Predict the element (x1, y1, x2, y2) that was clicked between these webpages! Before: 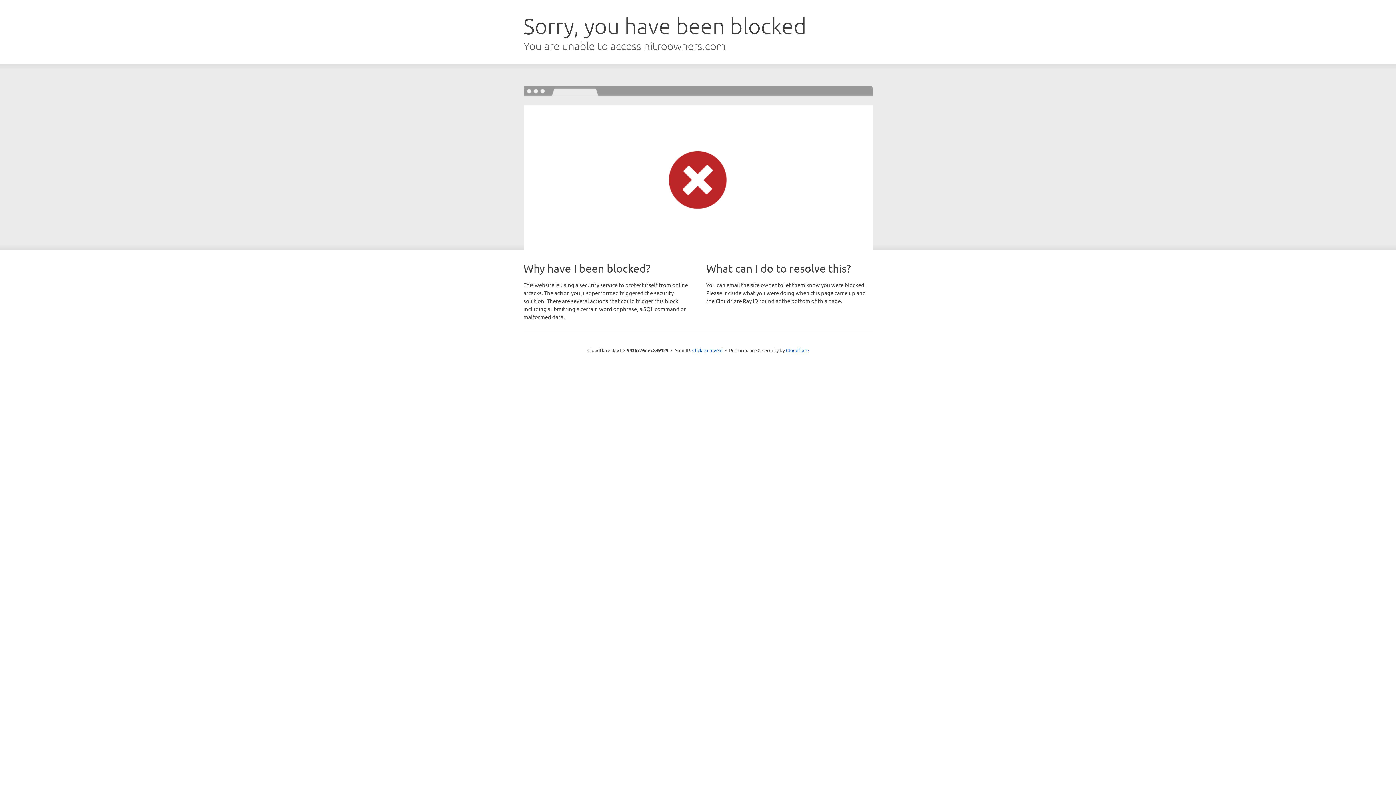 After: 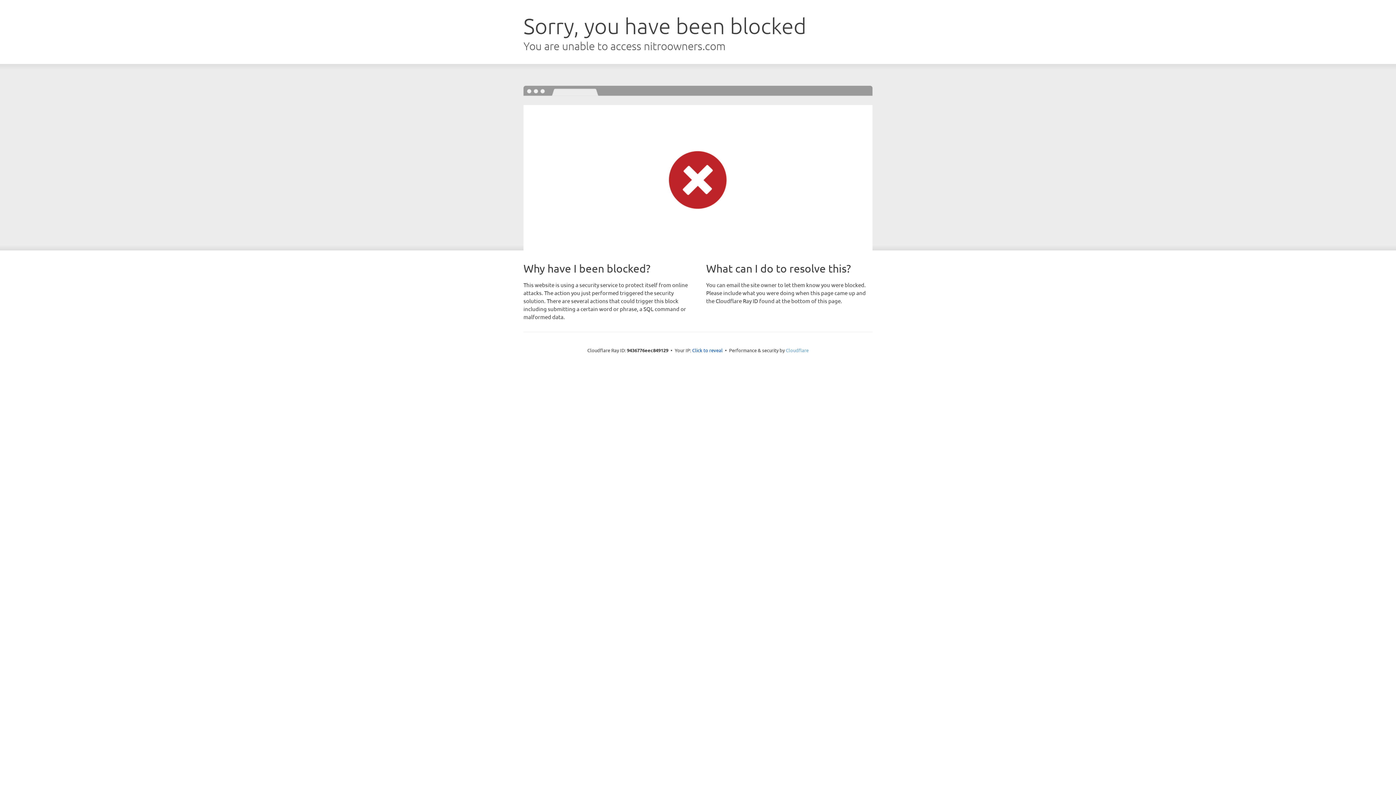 Action: bbox: (786, 347, 808, 353) label: Cloudflare